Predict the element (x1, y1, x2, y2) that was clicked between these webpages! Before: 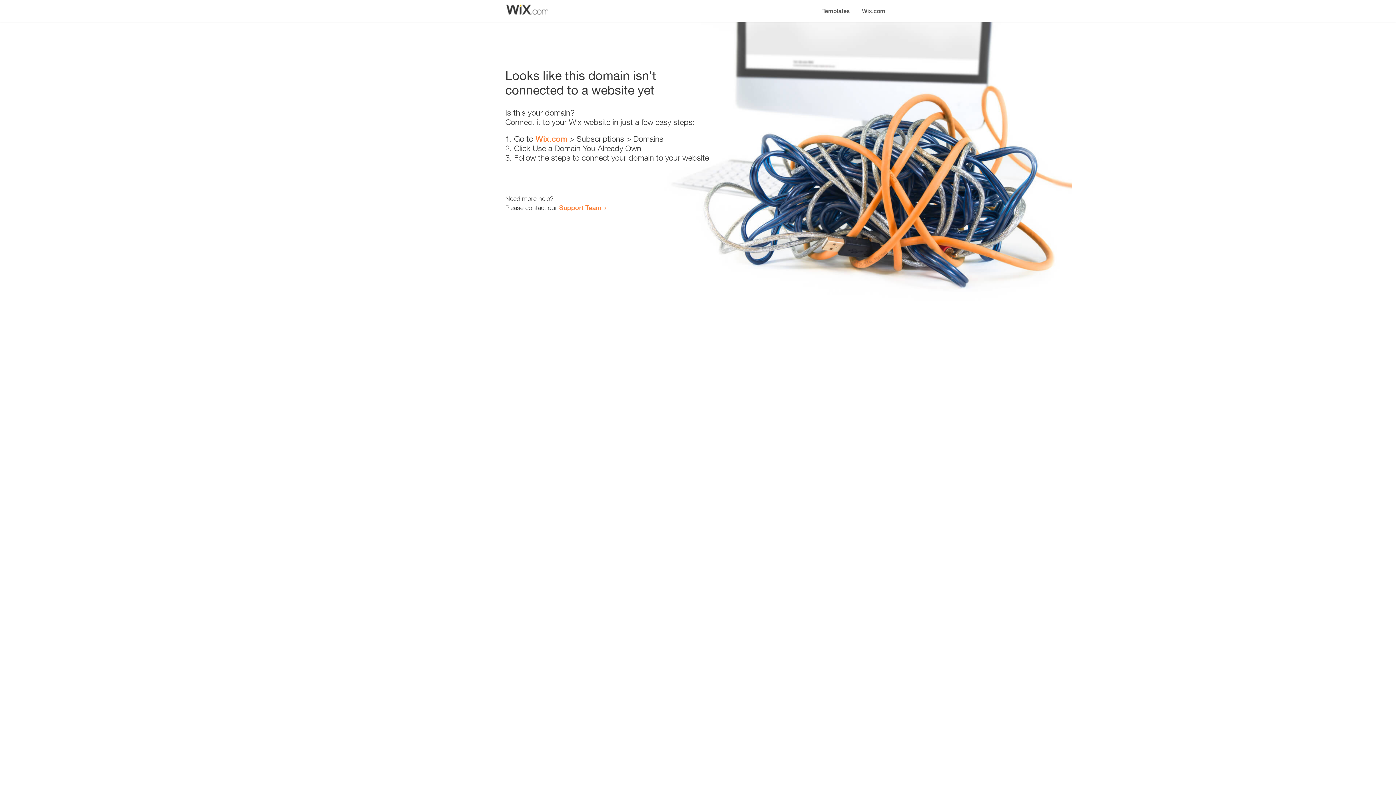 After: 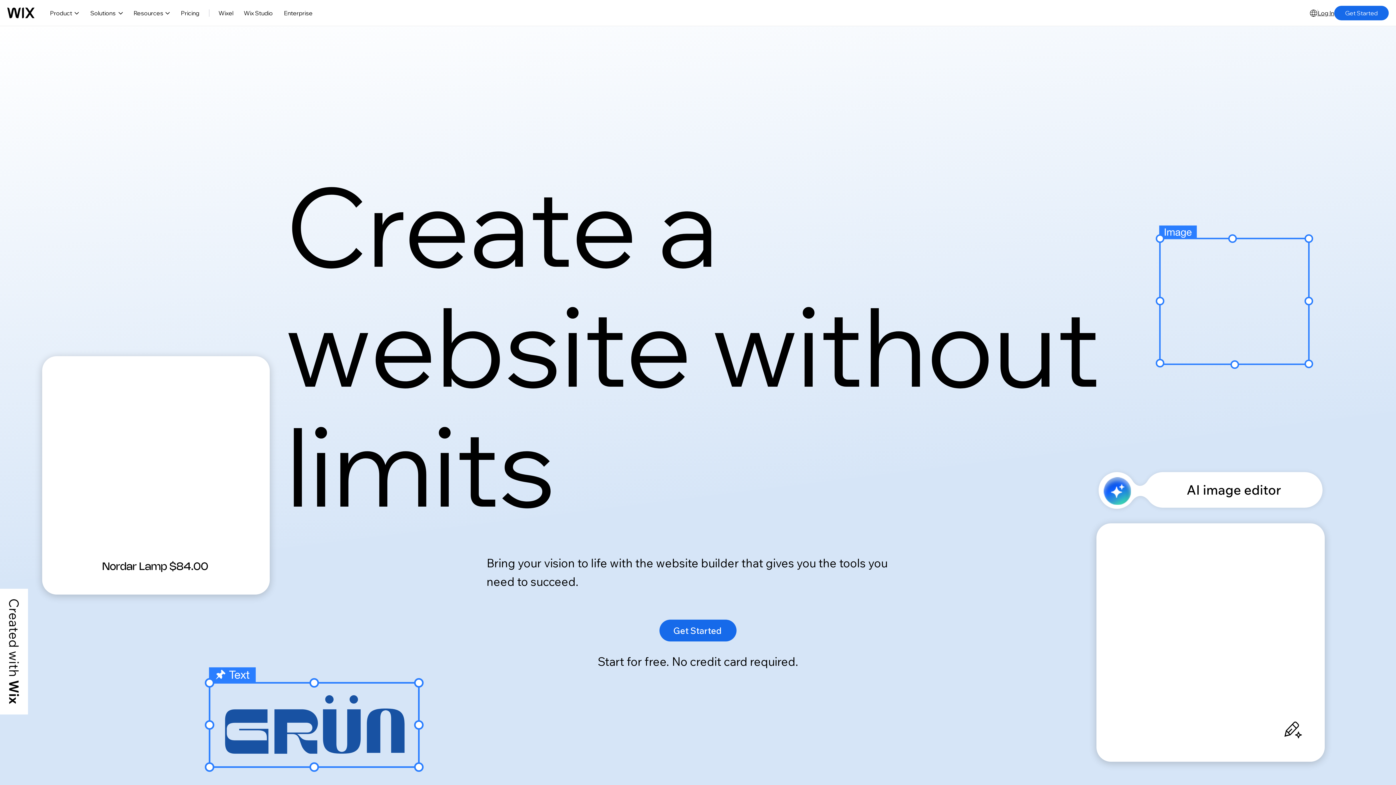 Action: label: Wix.com bbox: (535, 134, 567, 143)